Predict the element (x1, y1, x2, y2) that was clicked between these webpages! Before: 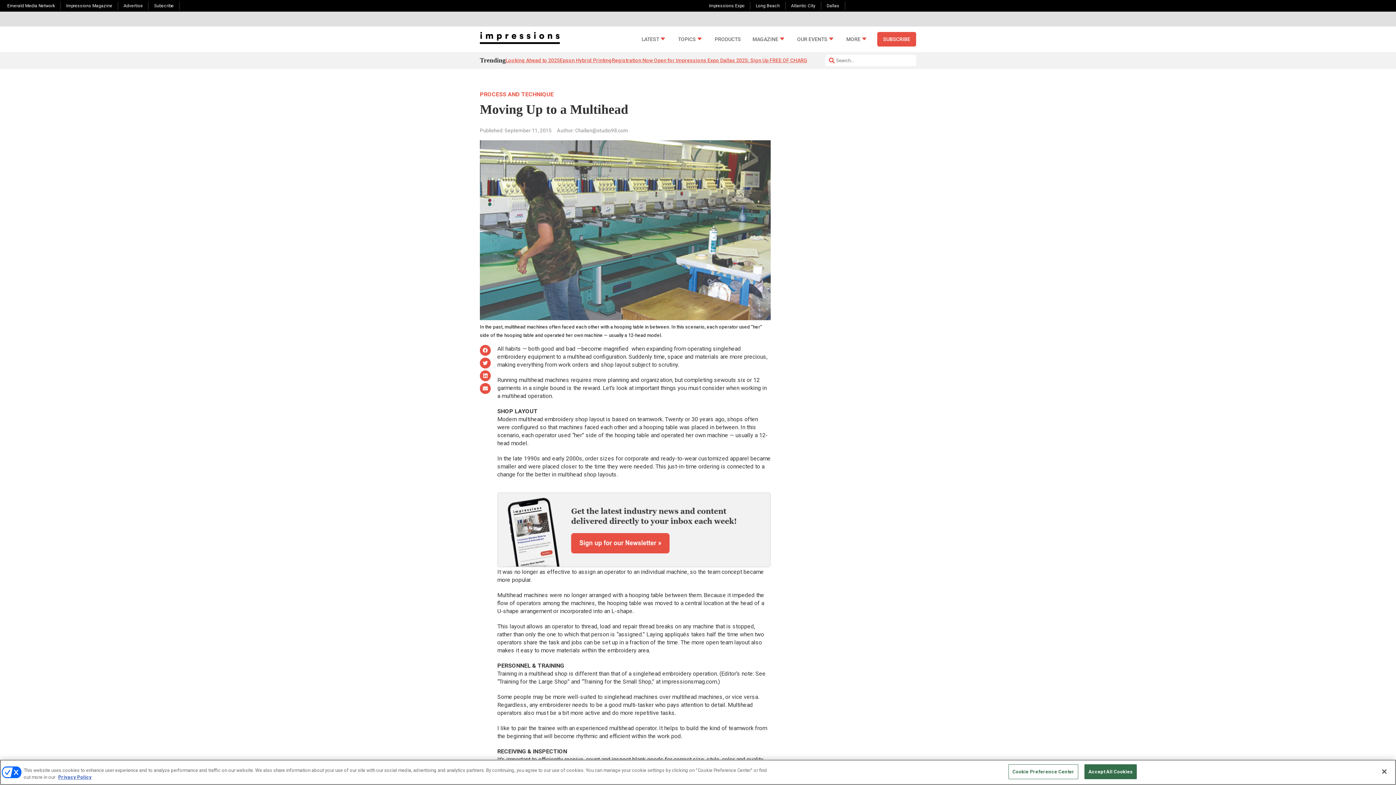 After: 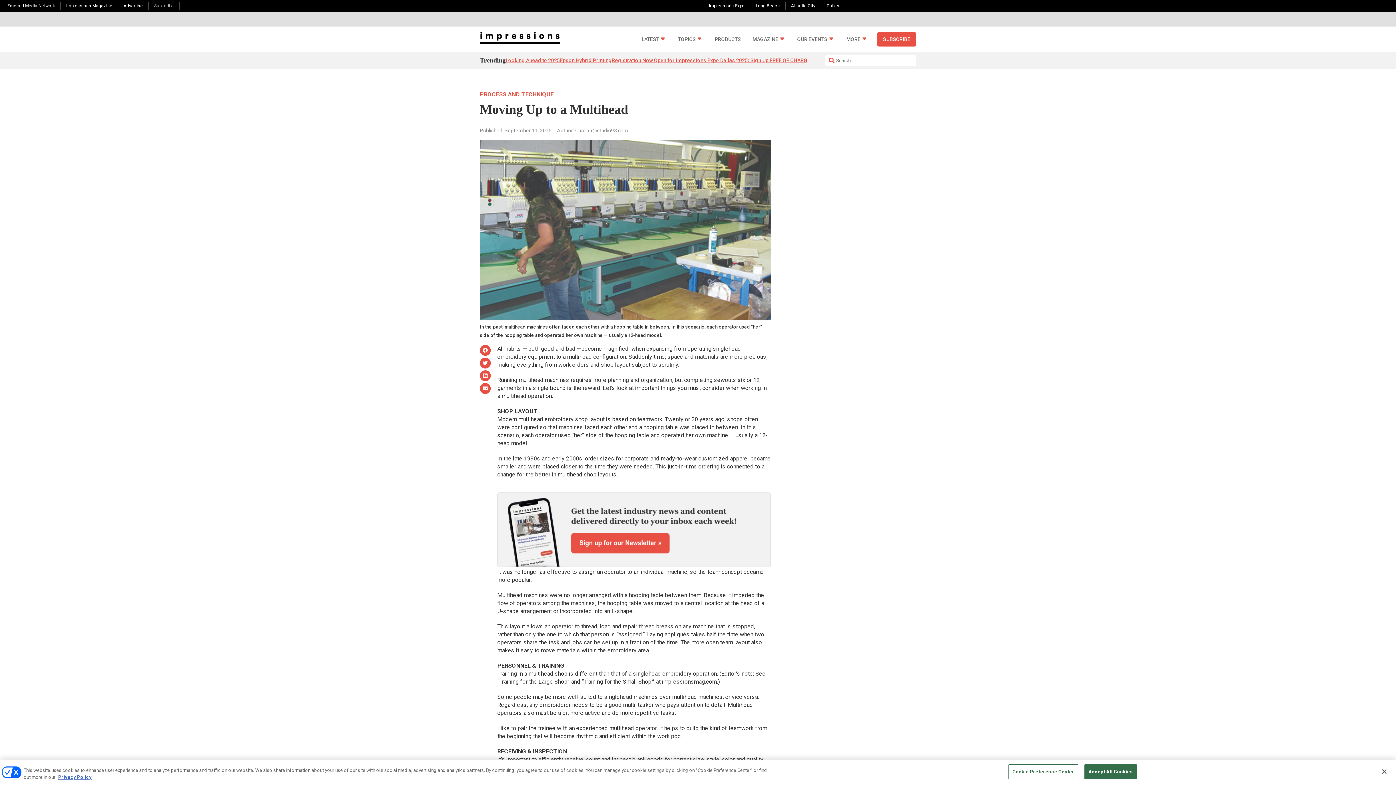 Action: bbox: (154, 3, 173, 8) label: Subscribe